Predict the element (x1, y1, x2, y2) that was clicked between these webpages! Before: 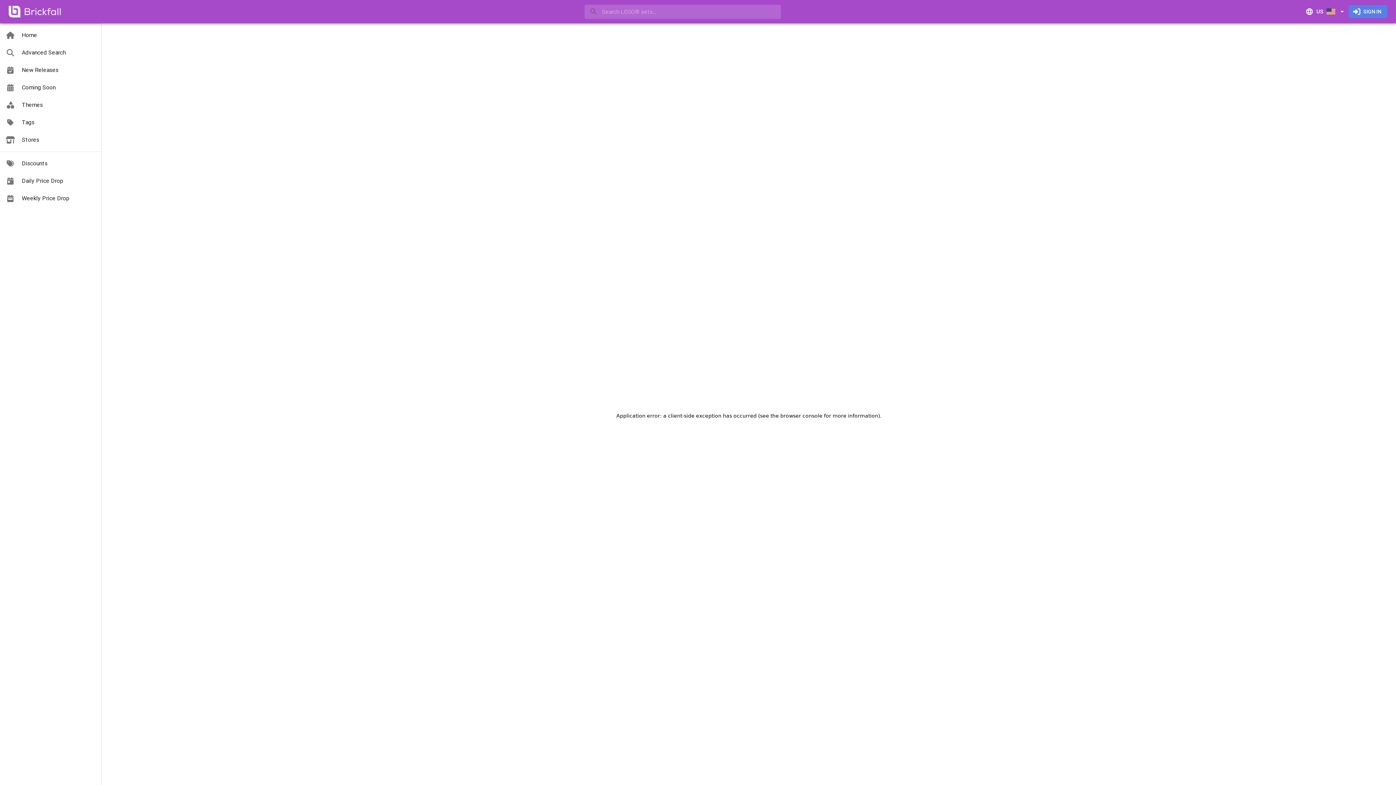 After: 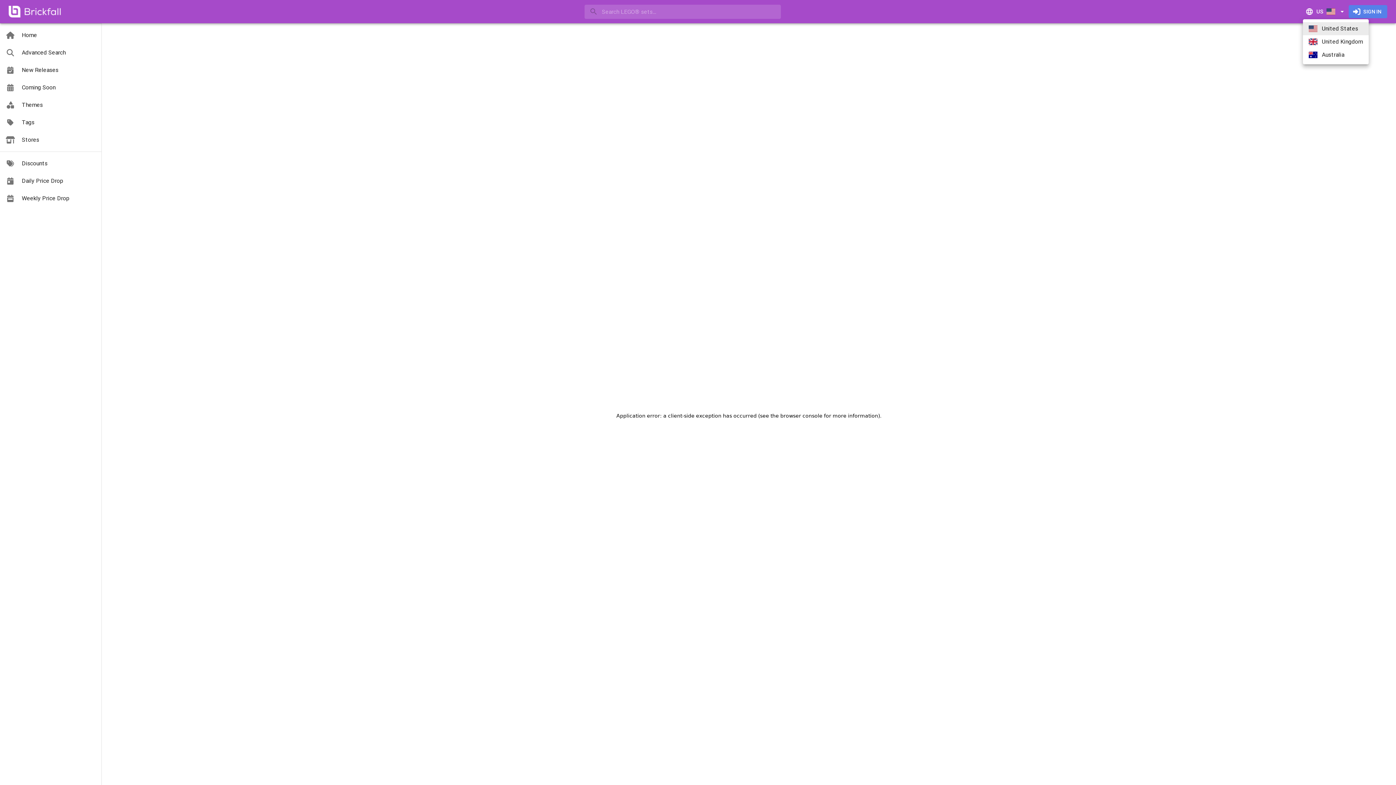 Action: label: US bbox: (1303, 4, 1349, 19)